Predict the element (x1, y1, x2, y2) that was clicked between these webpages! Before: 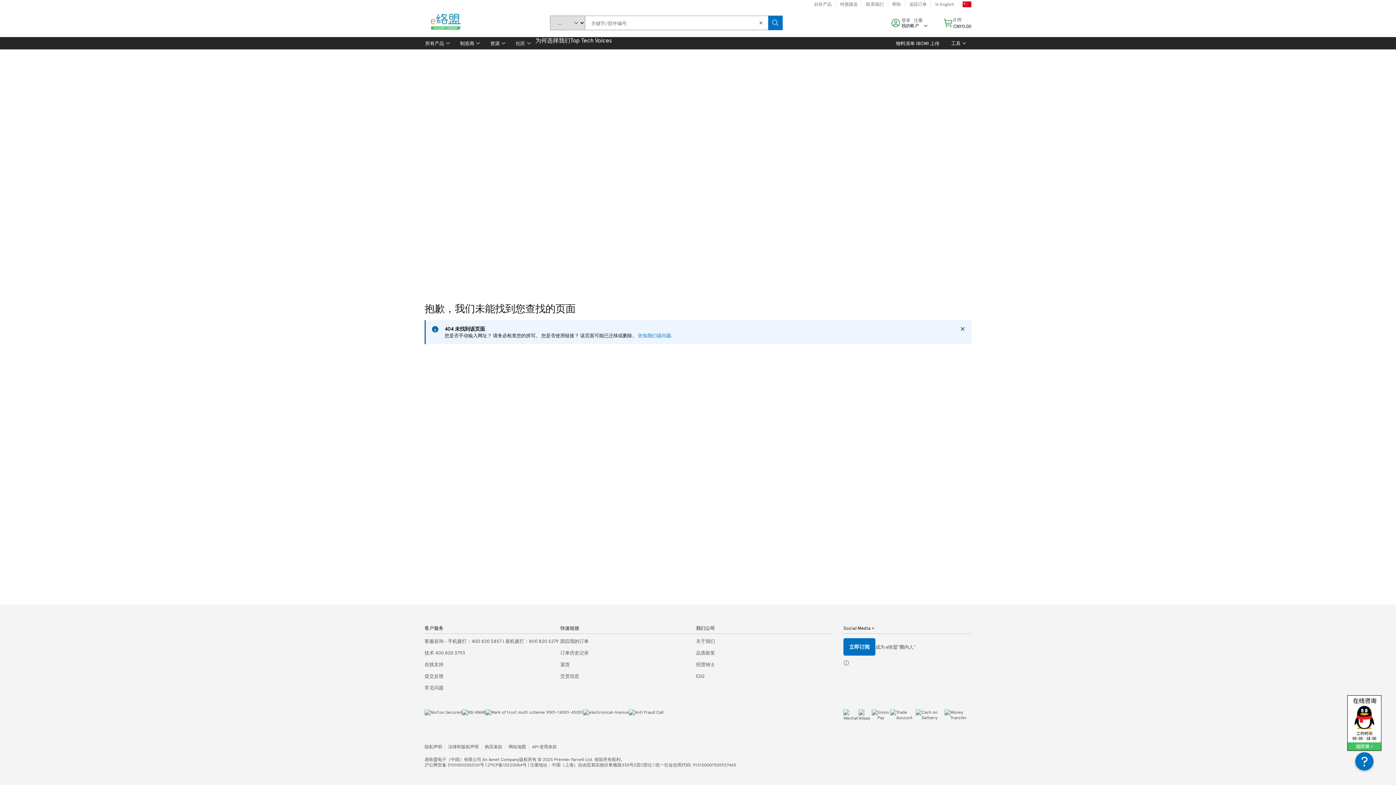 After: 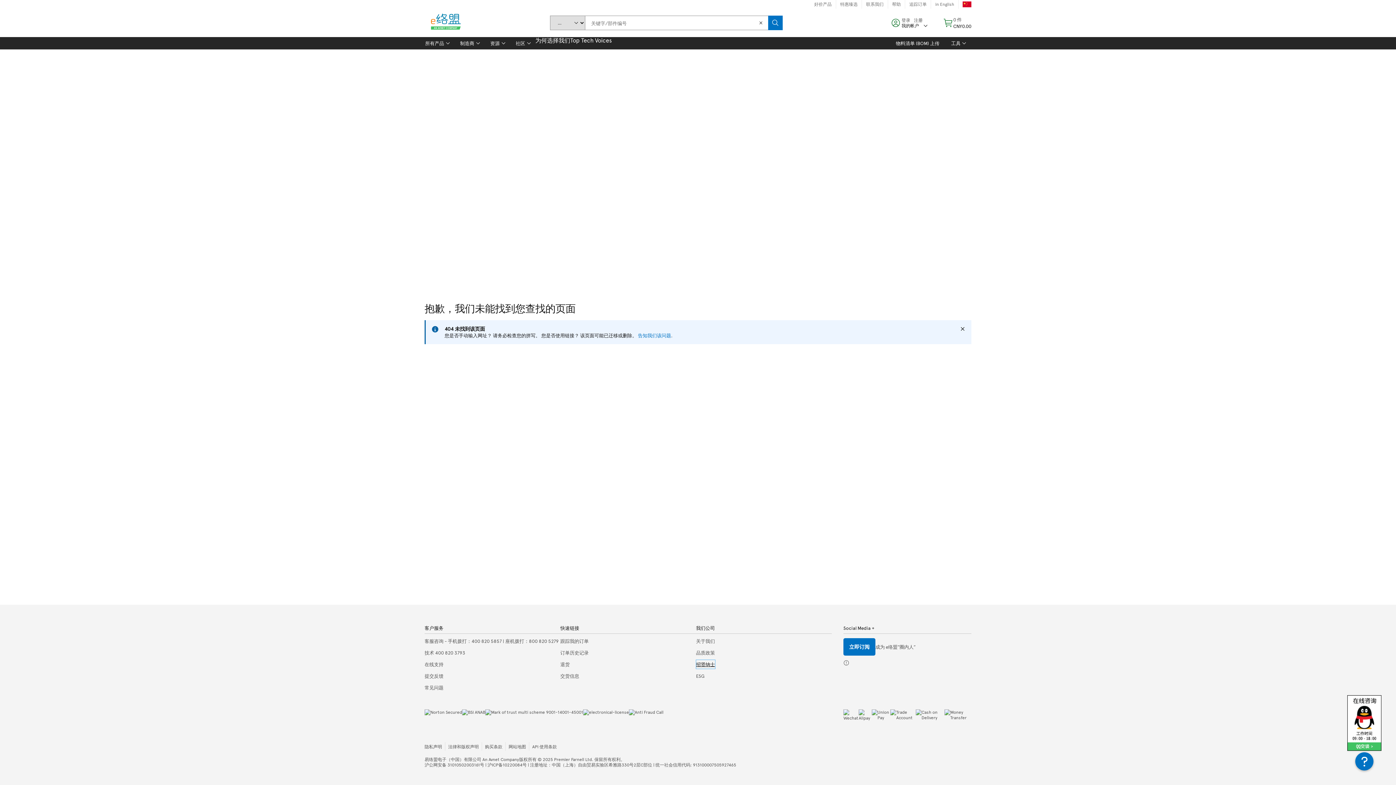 Action: bbox: (696, 660, 715, 669) label: 招贤纳士